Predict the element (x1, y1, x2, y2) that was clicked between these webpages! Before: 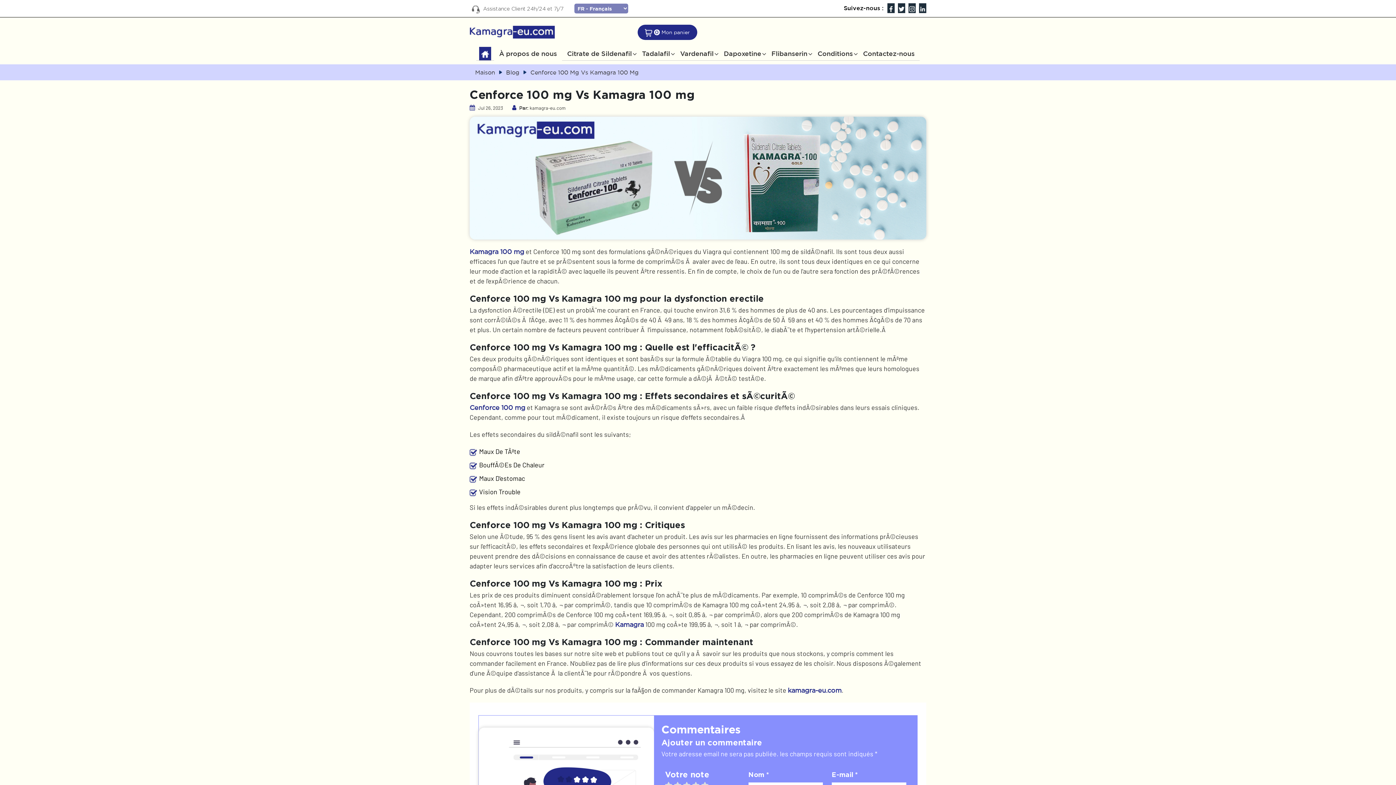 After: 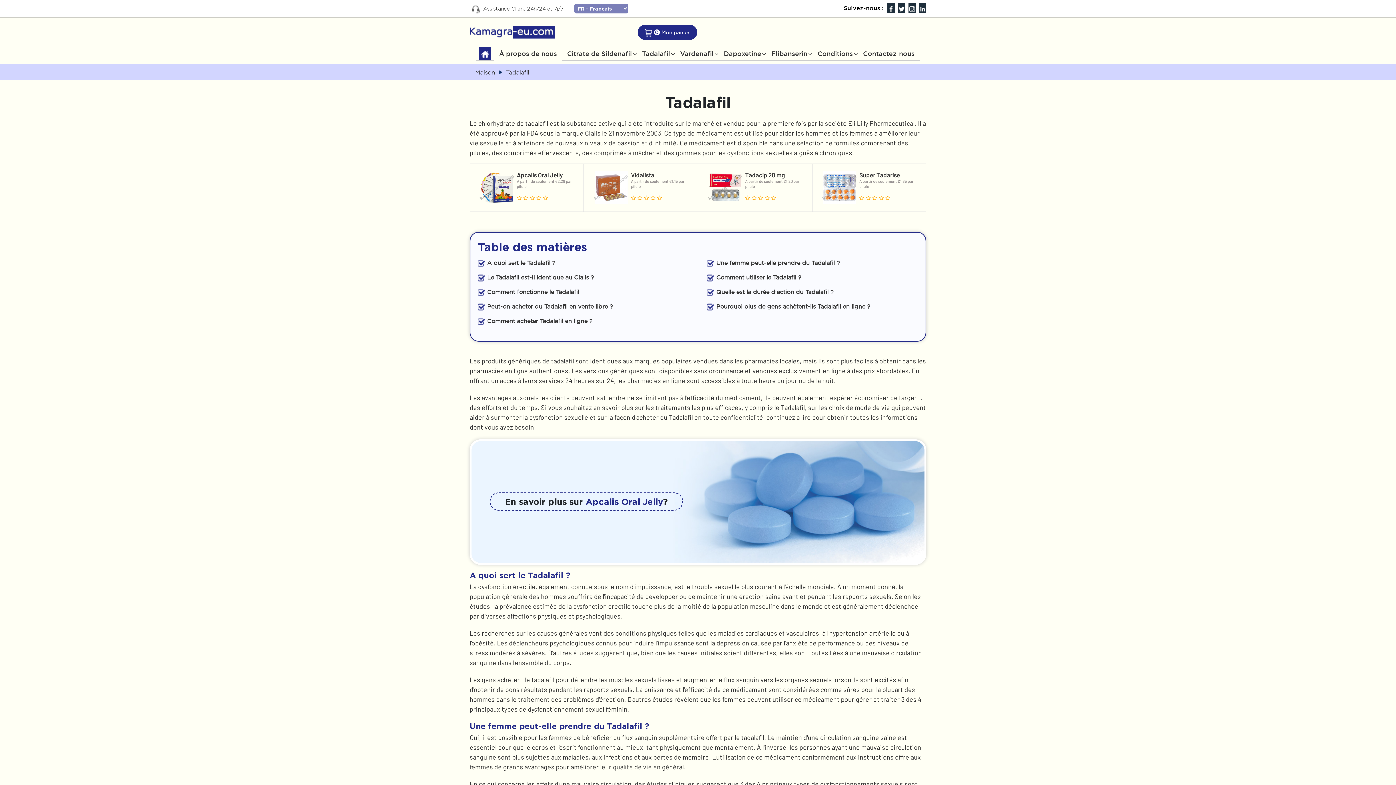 Action: bbox: (640, 46, 672, 60) label: Tadalafil